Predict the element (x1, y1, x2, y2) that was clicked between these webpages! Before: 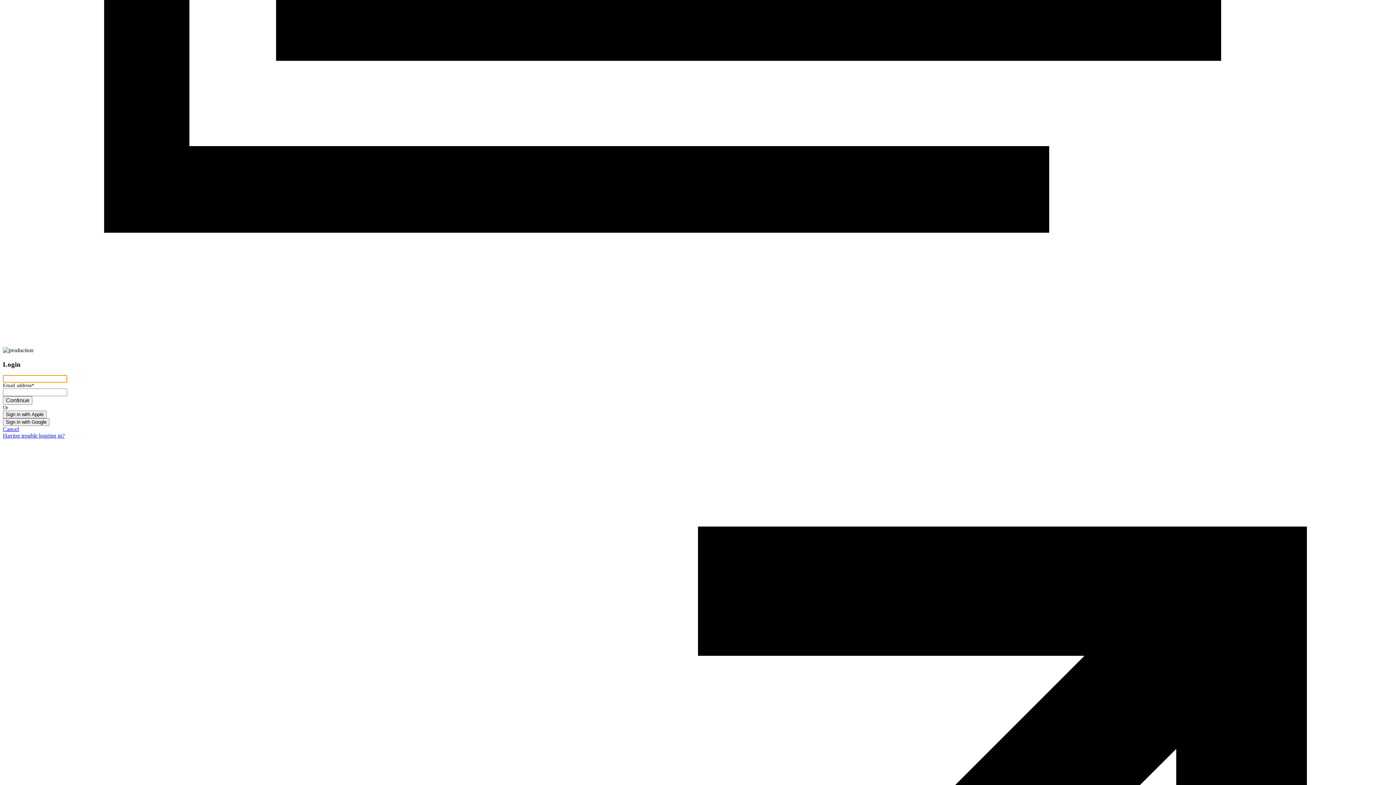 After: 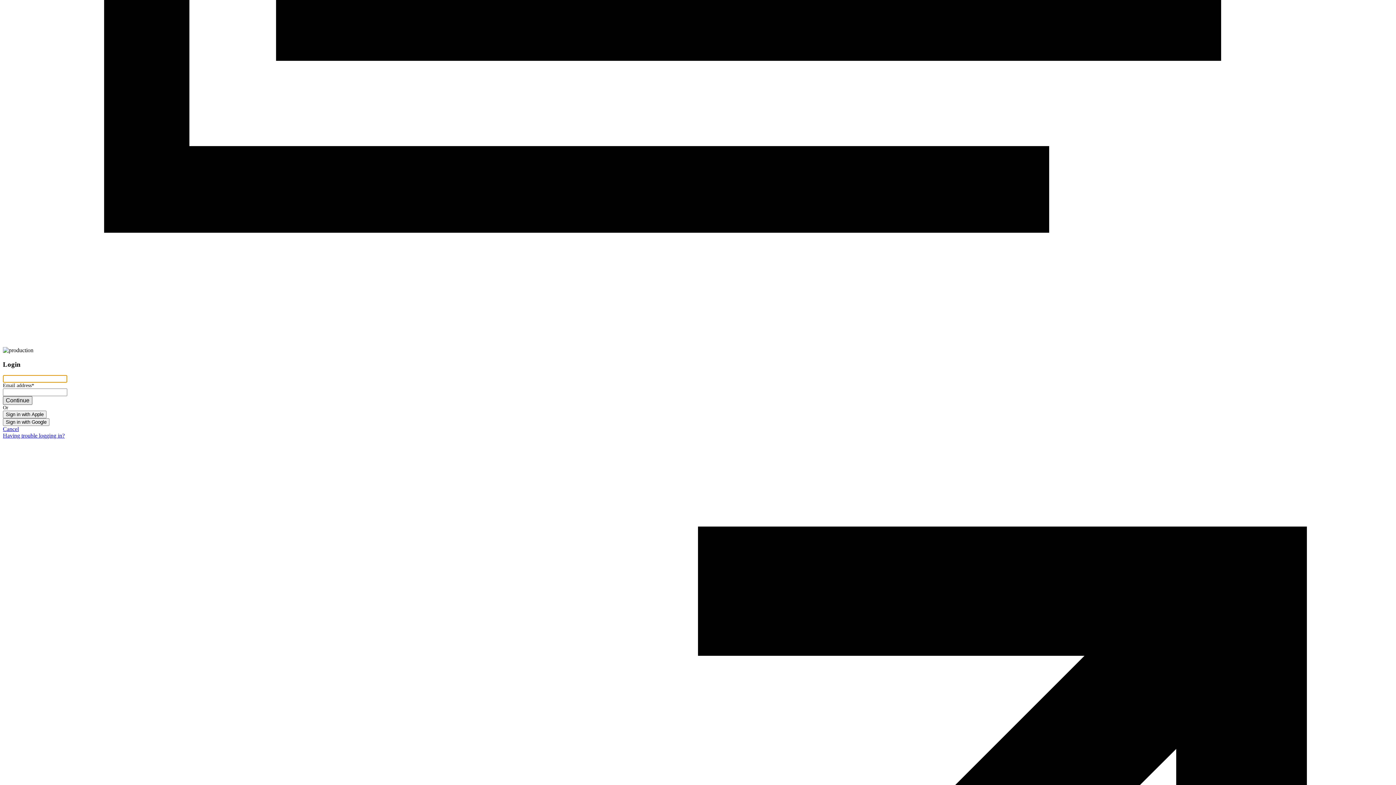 Action: bbox: (2, 396, 32, 405) label: Continue